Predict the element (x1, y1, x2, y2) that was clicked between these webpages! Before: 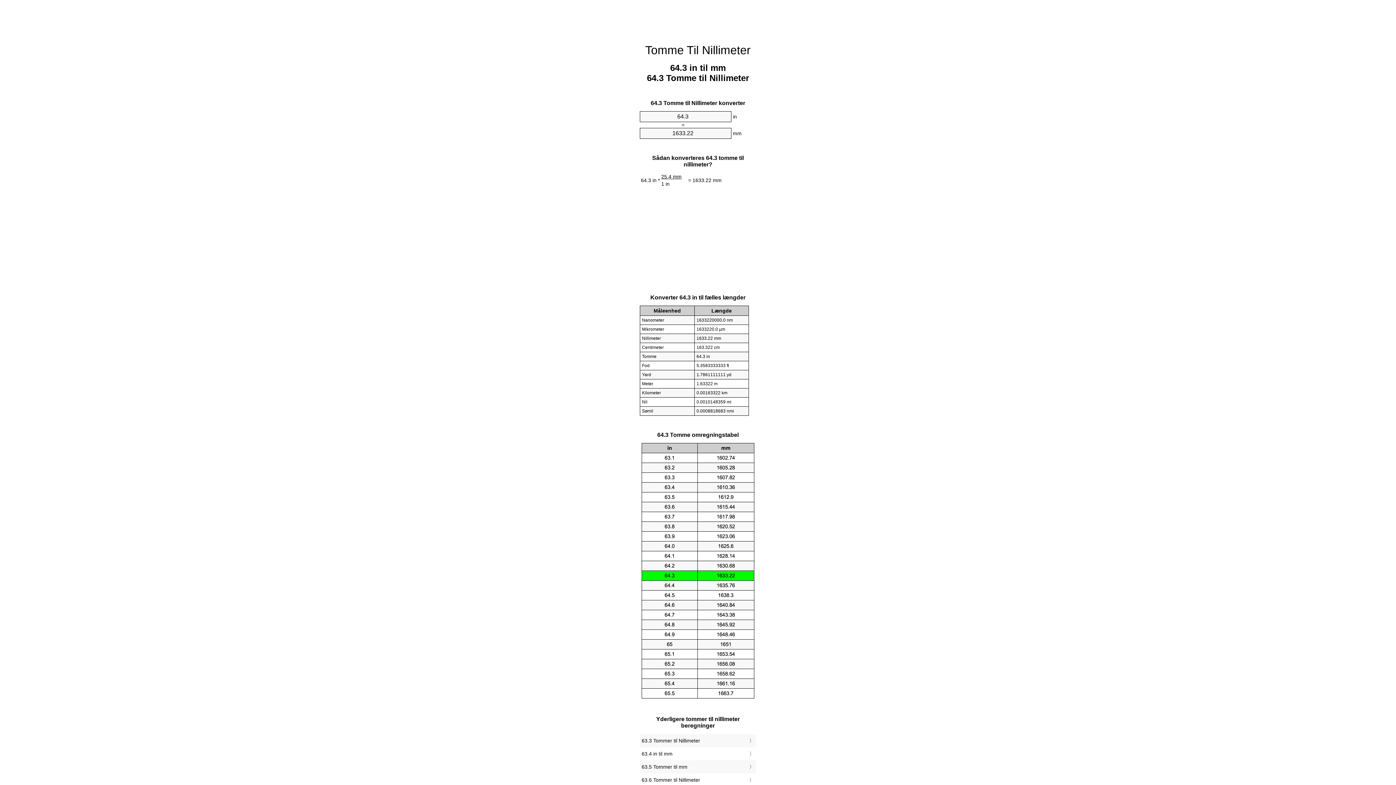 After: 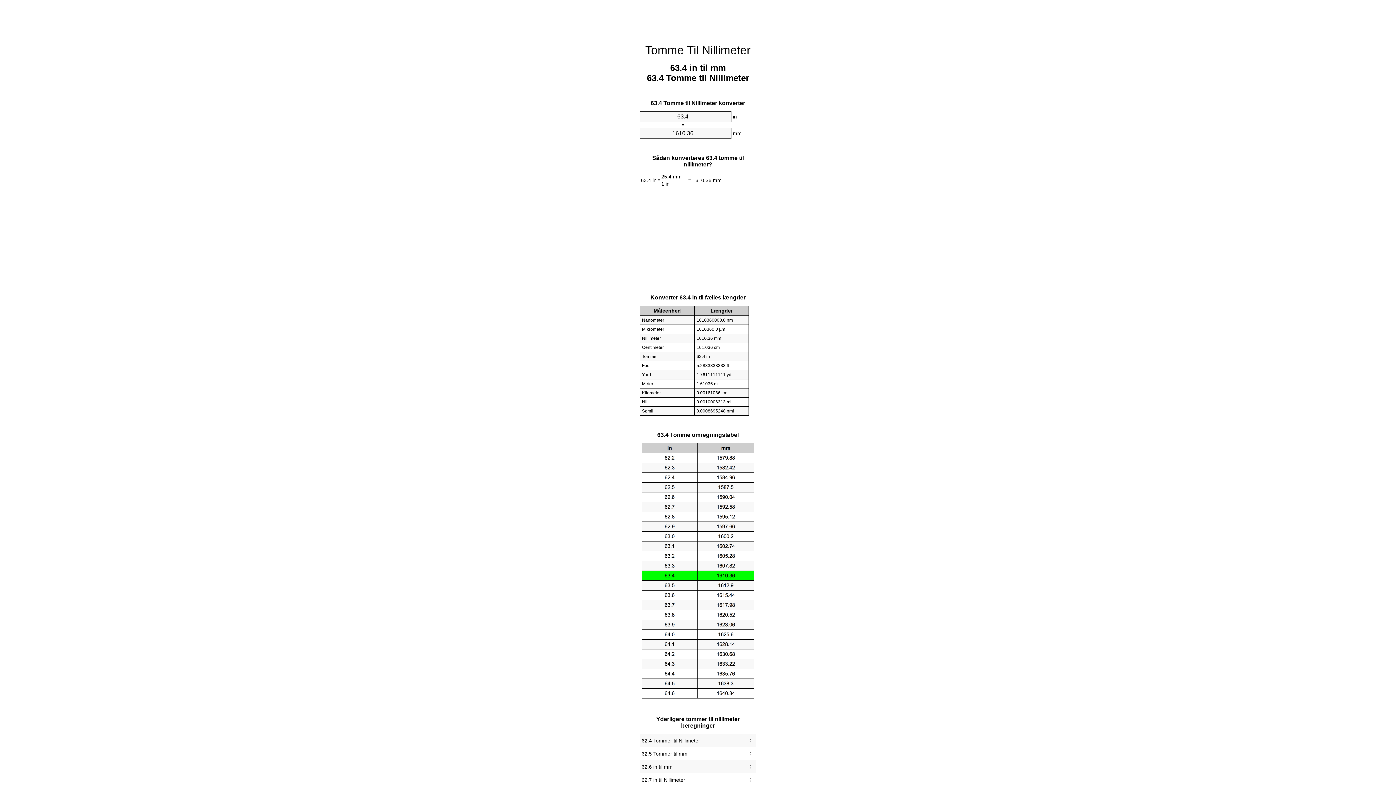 Action: bbox: (641, 749, 754, 759) label: 63.4 in til mm